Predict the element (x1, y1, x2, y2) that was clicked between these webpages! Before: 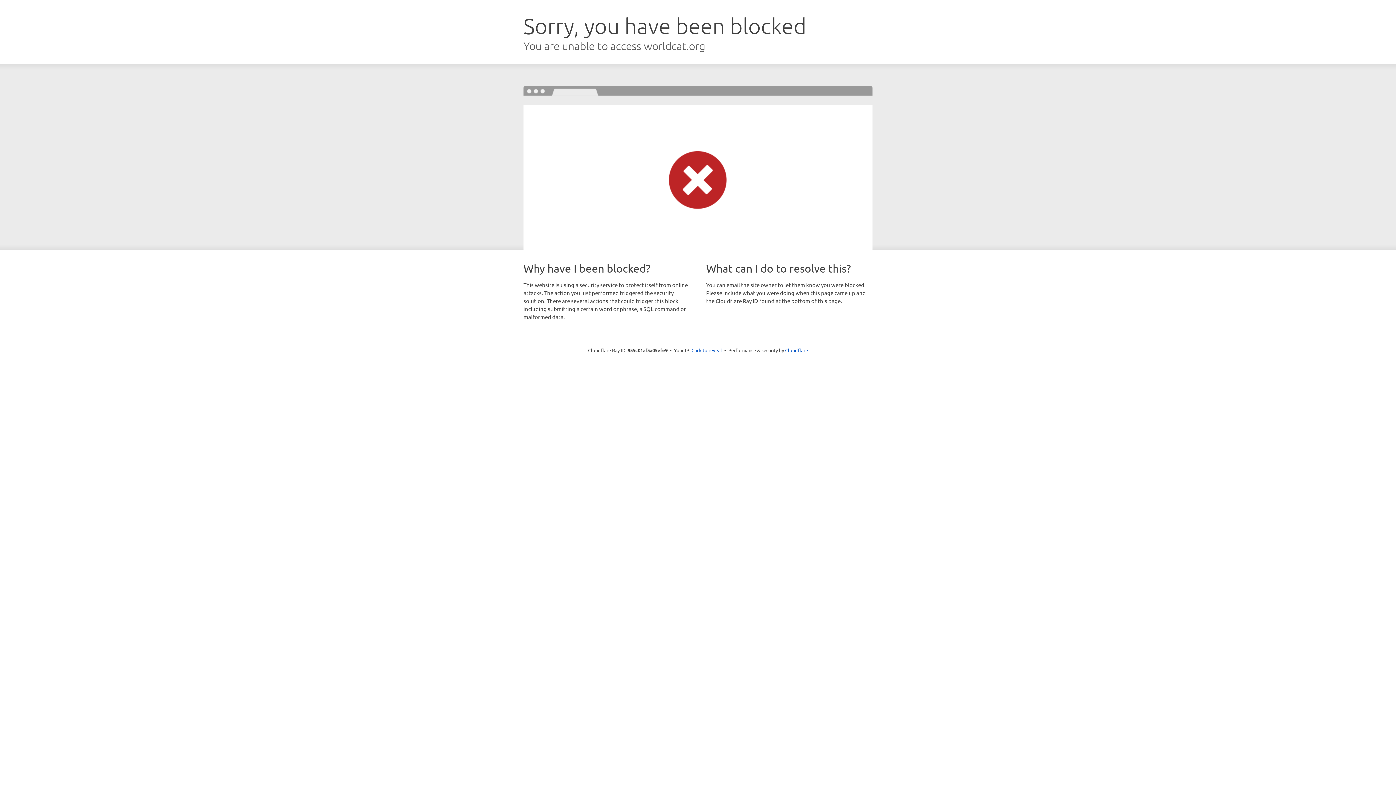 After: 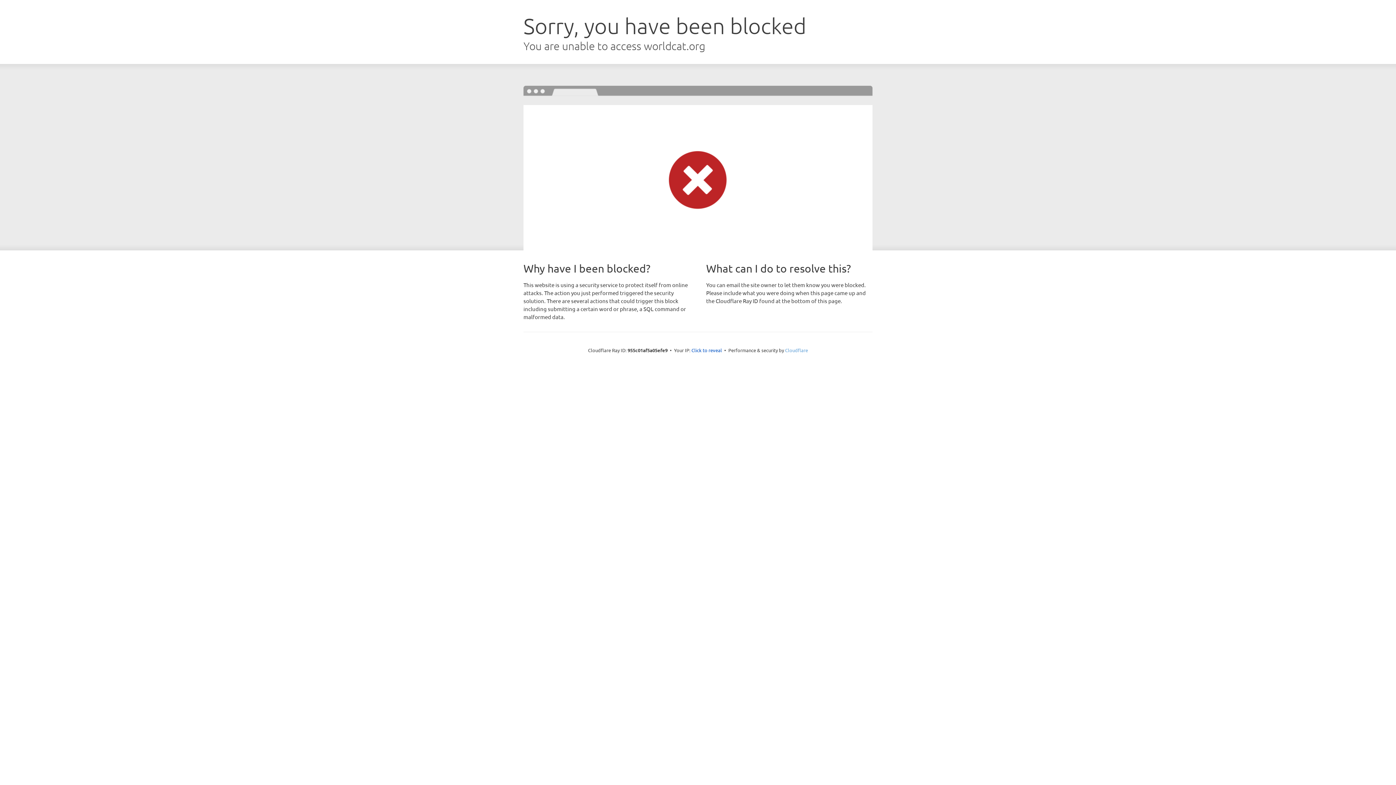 Action: label: Cloudflare bbox: (785, 347, 808, 353)